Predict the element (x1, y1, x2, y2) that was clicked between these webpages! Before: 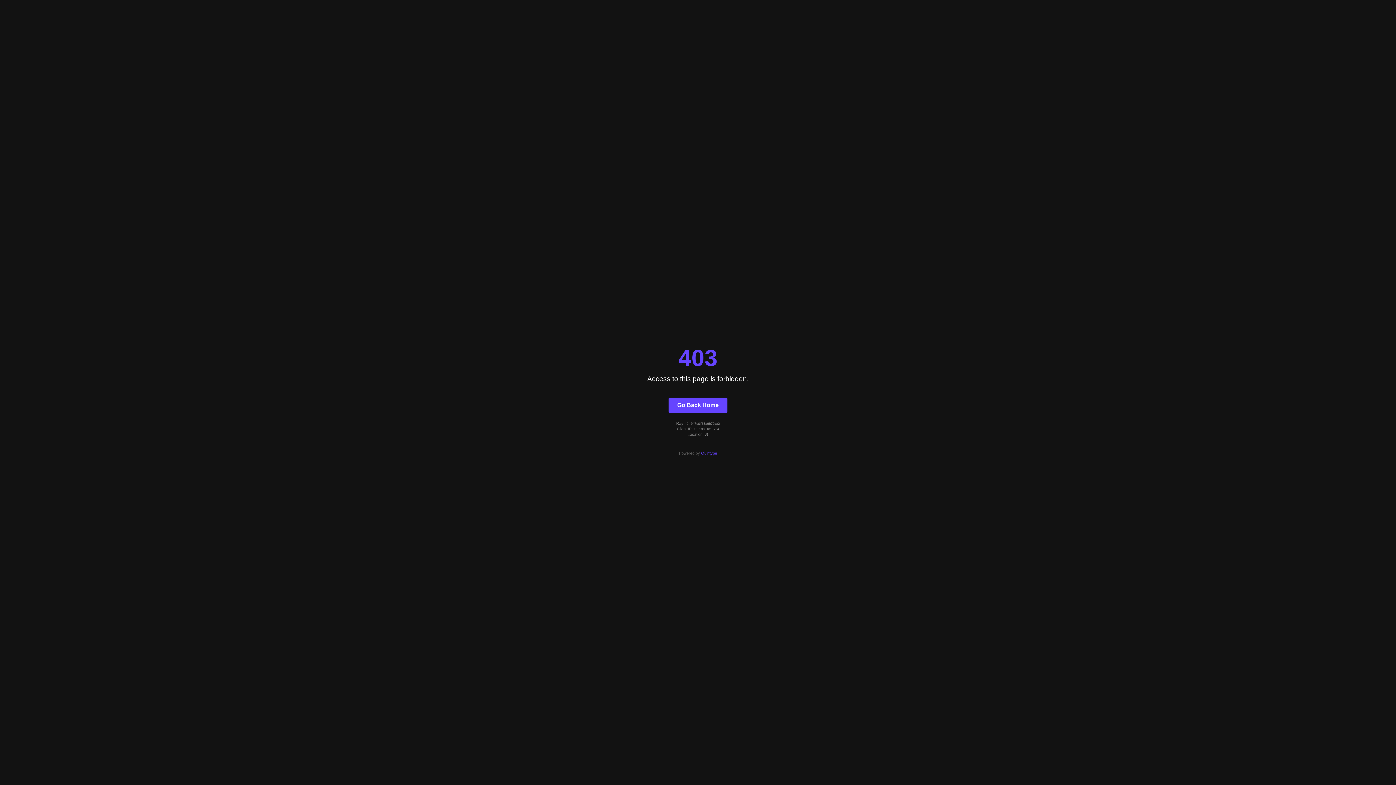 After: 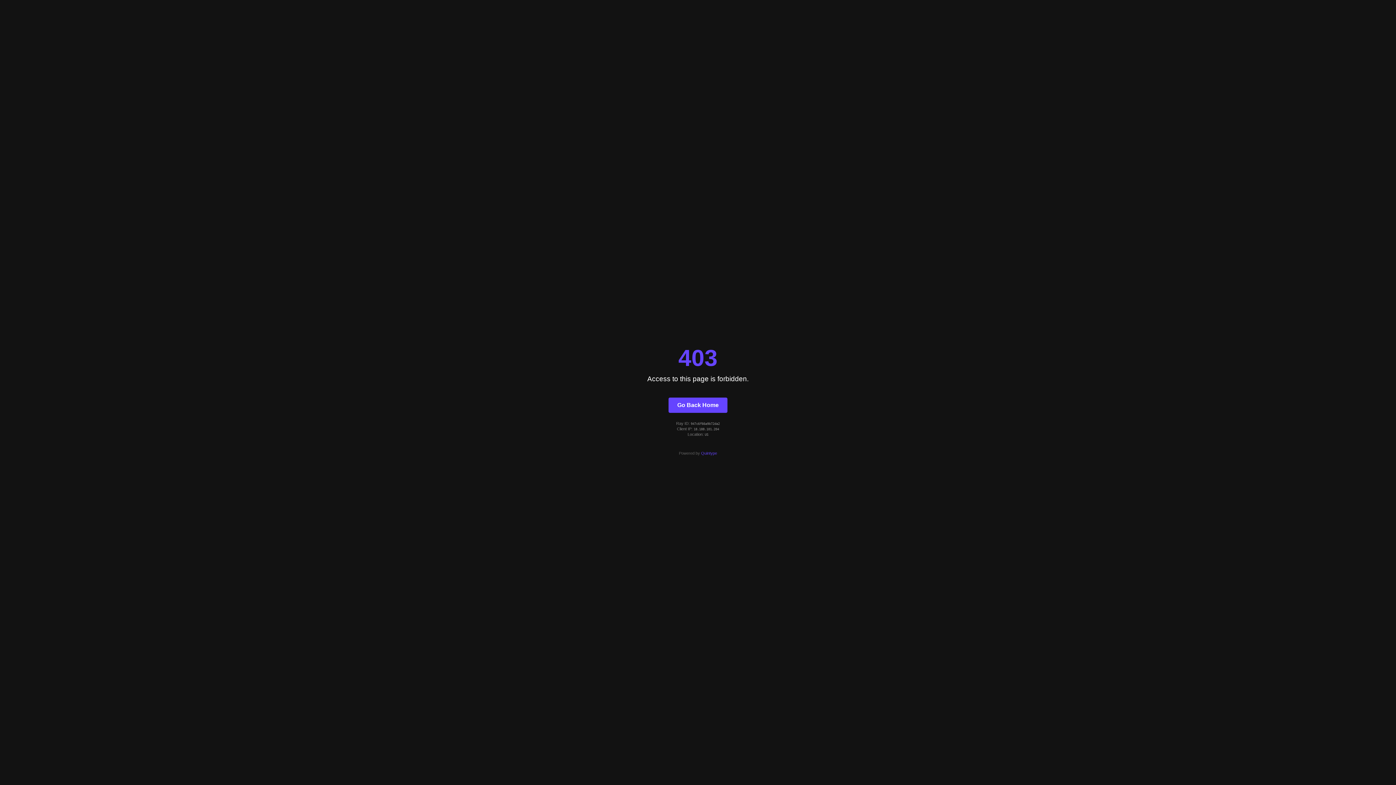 Action: label: Quintype bbox: (701, 451, 717, 455)